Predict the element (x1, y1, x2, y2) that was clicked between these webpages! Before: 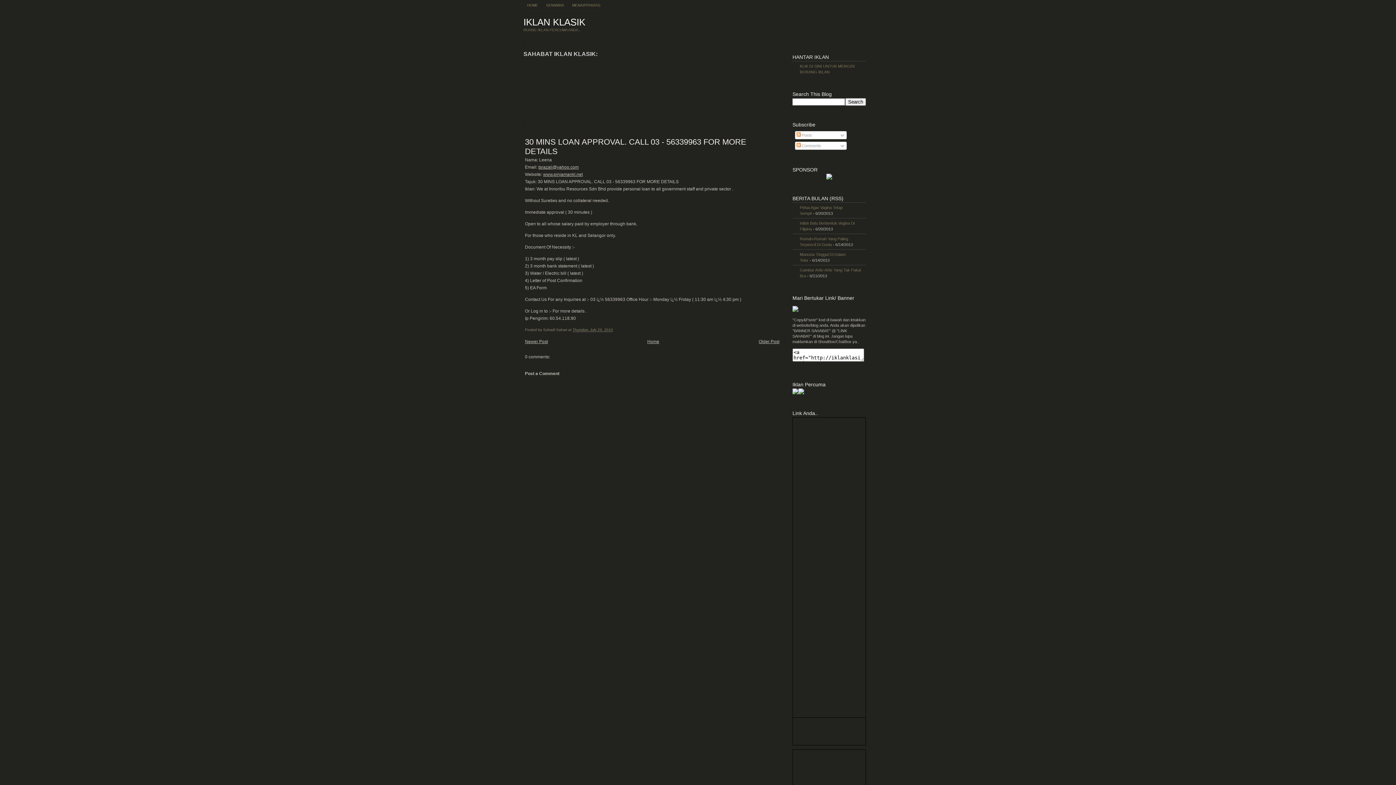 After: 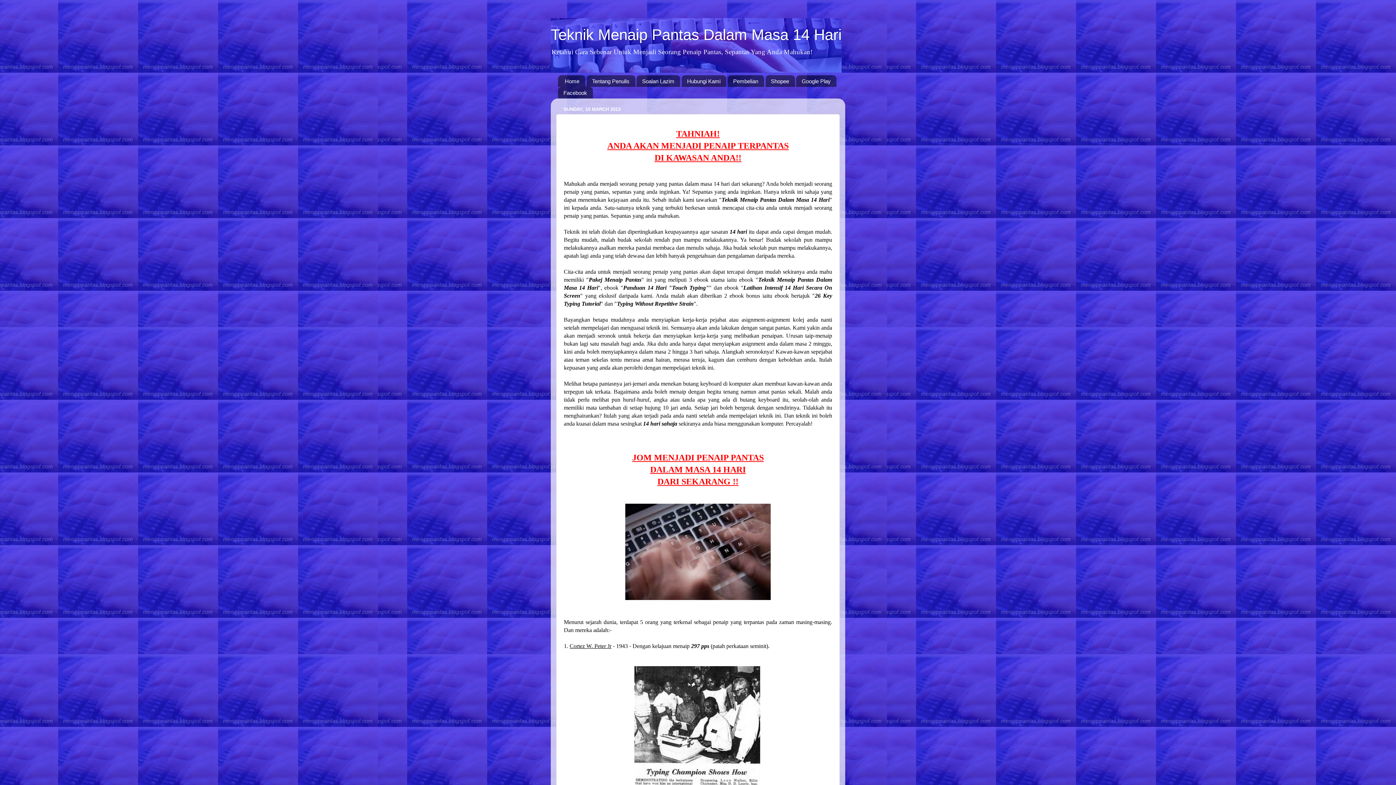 Action: bbox: (568, 0, 604, 10) label: MENAIPPANTAS